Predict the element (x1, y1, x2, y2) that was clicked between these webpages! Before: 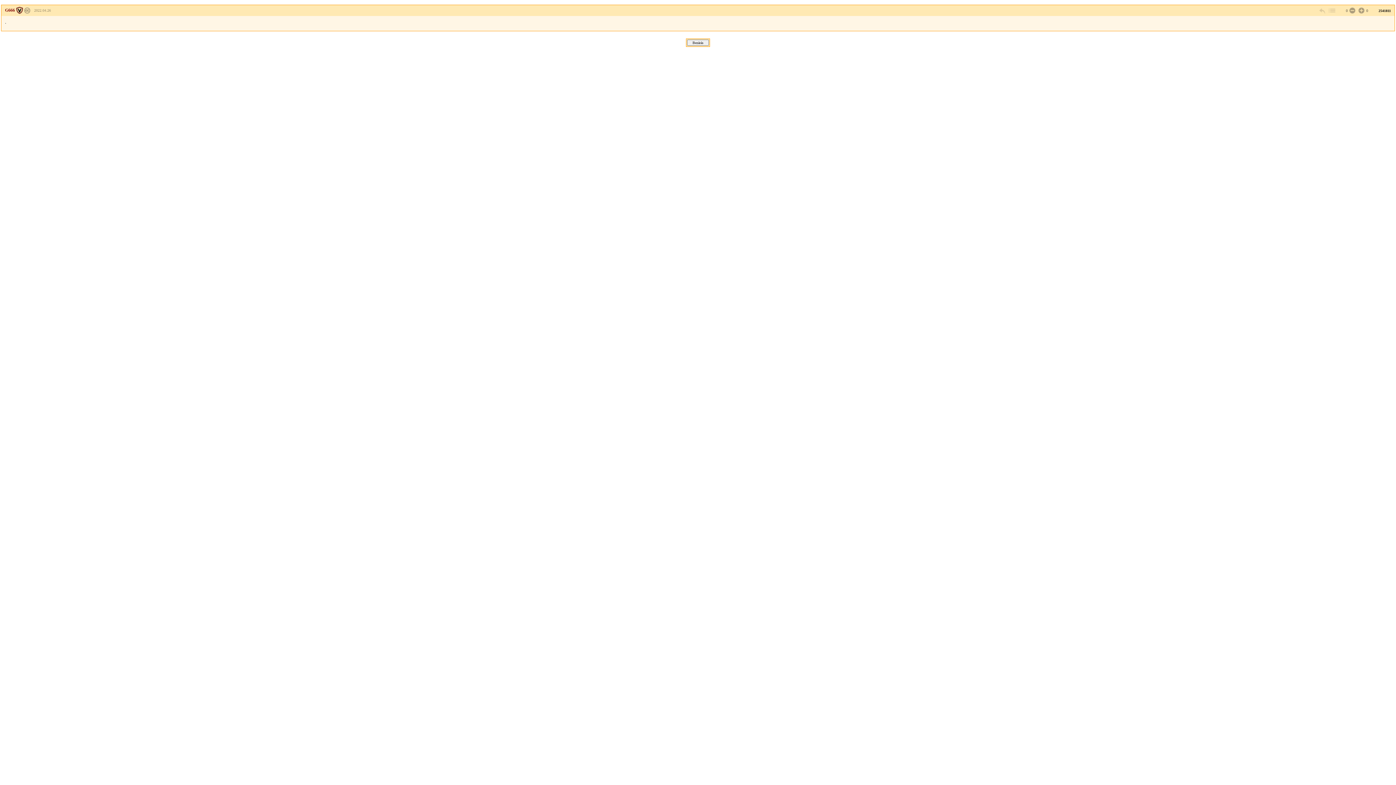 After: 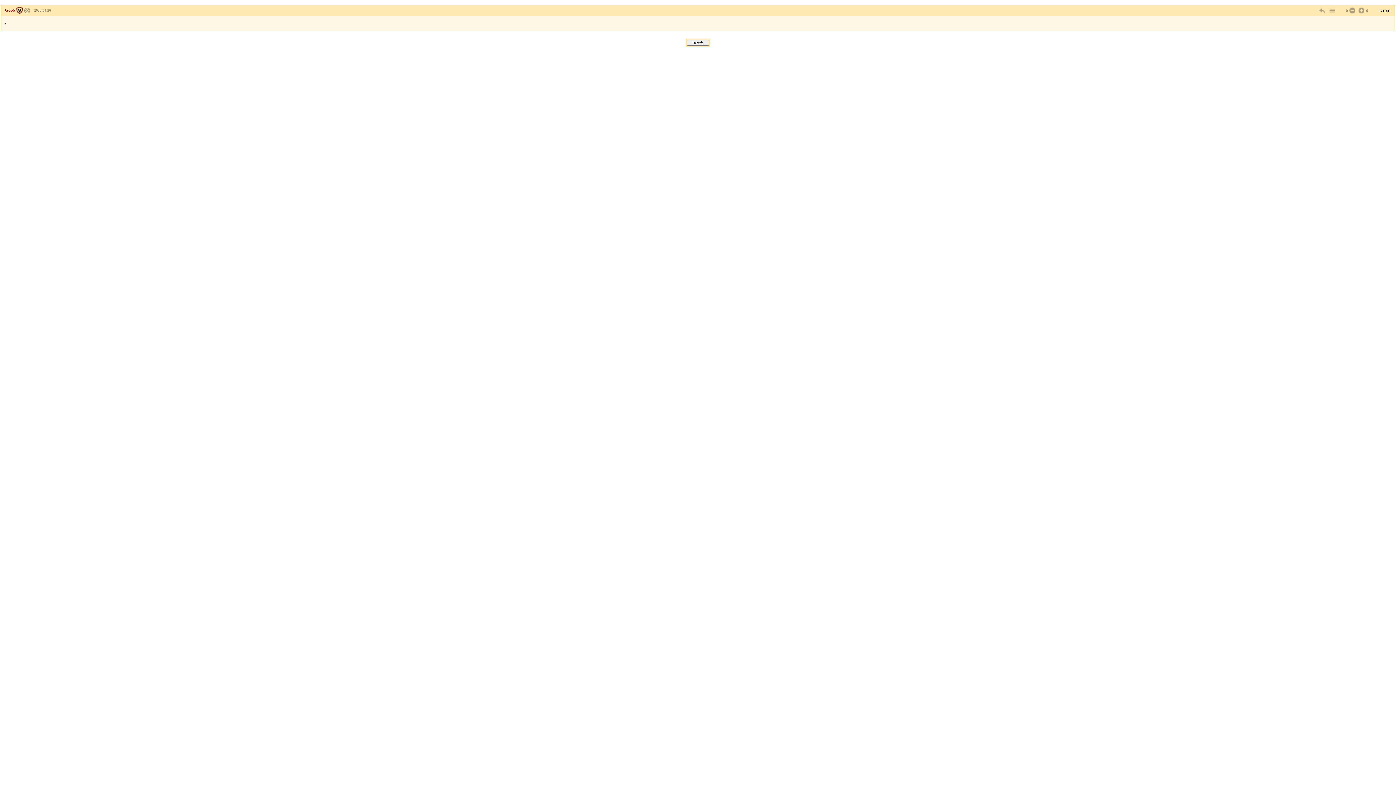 Action: bbox: (34, 8, 50, 12) label: 2022.04.26